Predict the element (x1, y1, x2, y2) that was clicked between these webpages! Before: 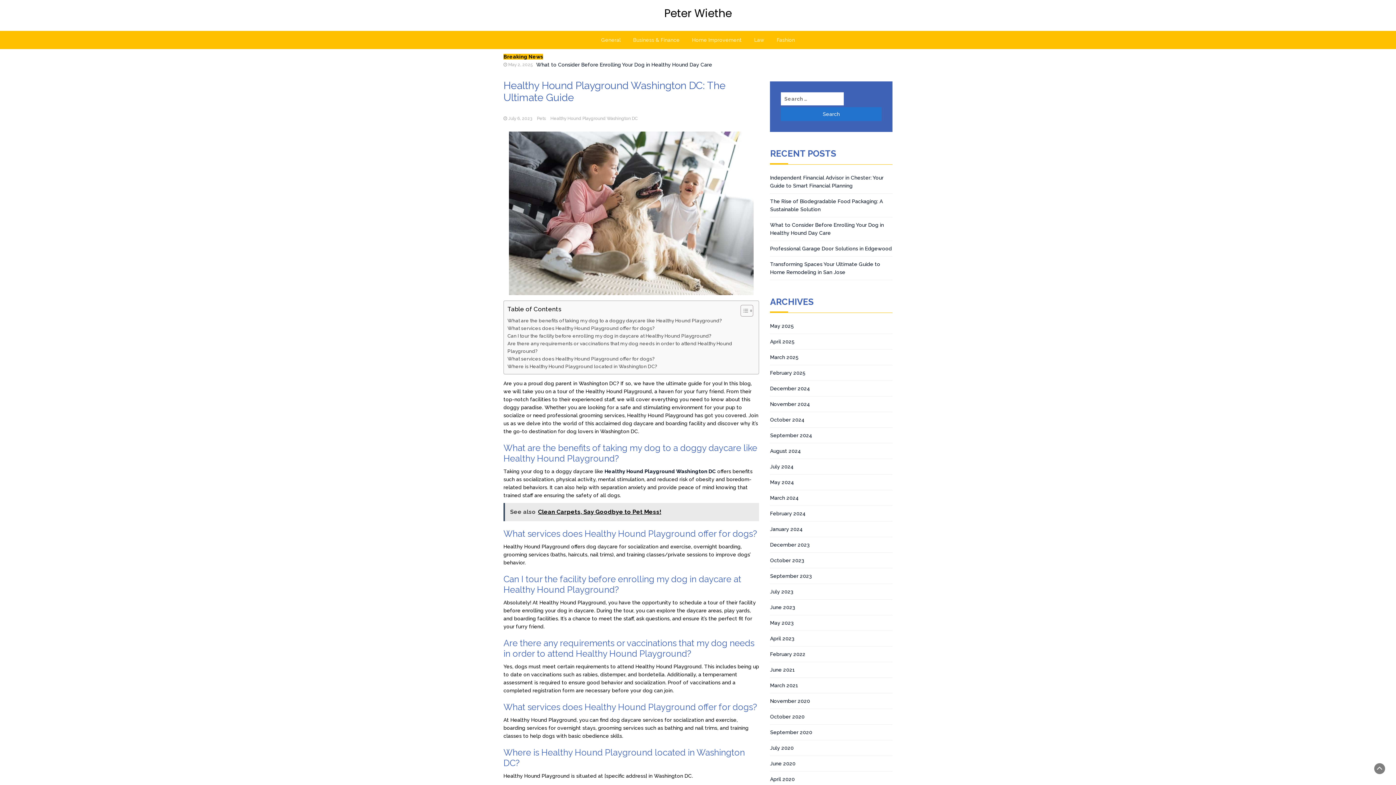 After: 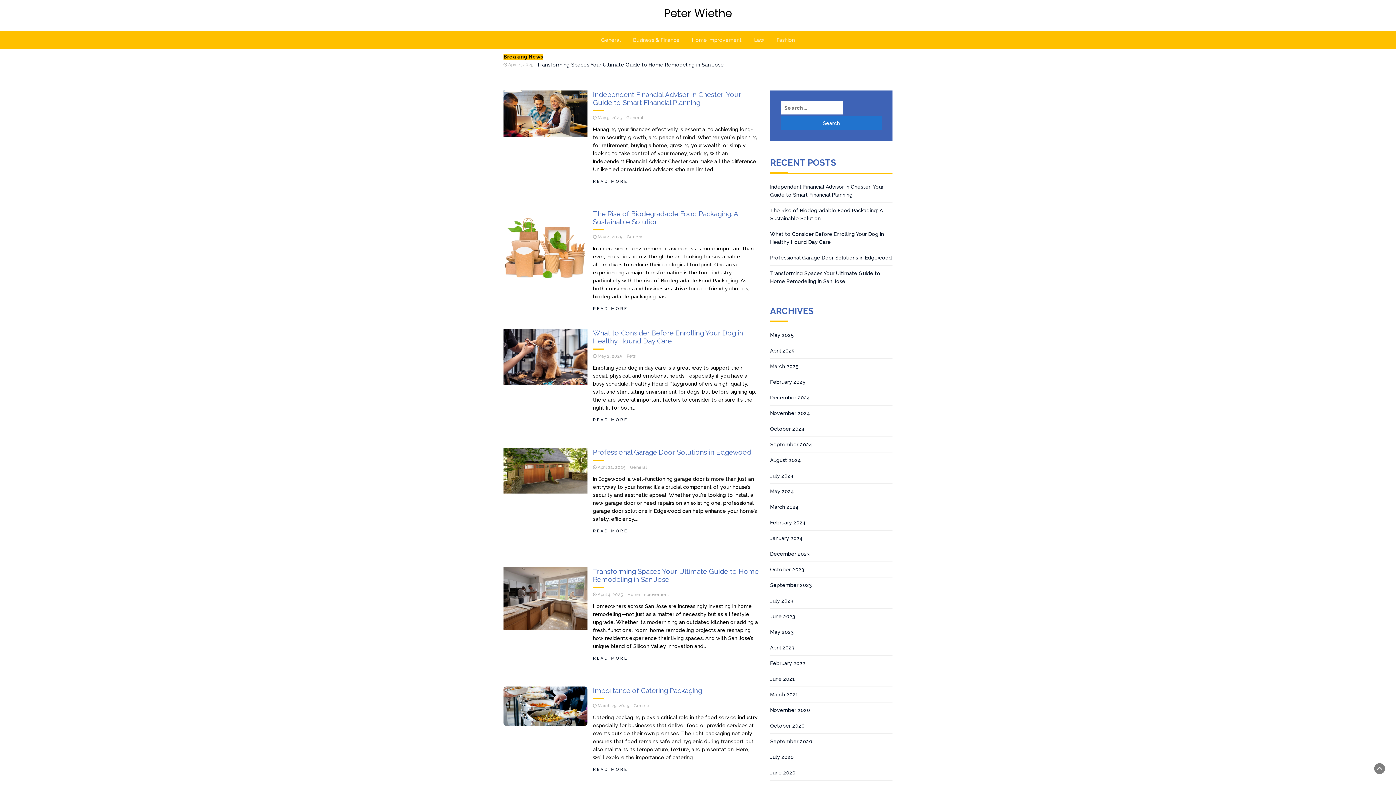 Action: label: October 2020 bbox: (770, 713, 804, 721)